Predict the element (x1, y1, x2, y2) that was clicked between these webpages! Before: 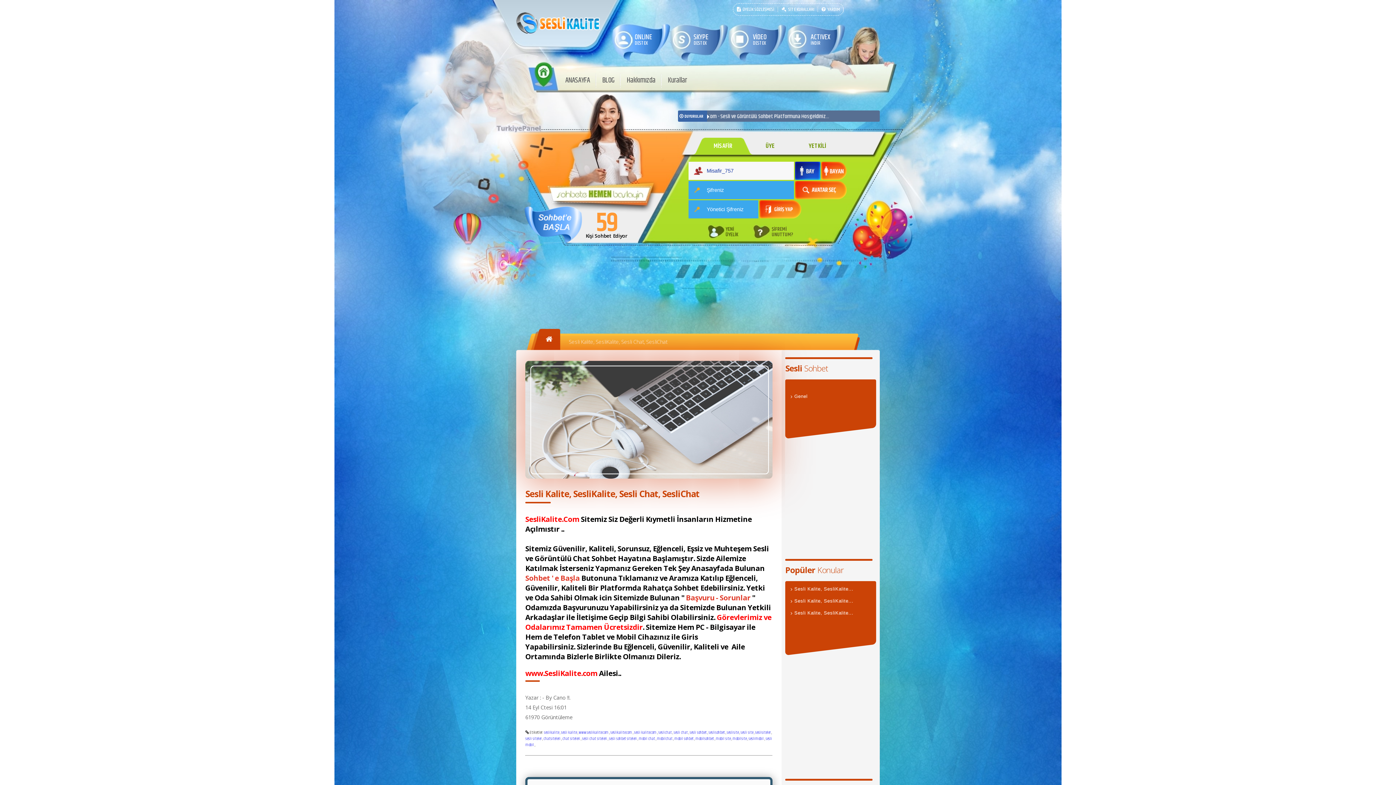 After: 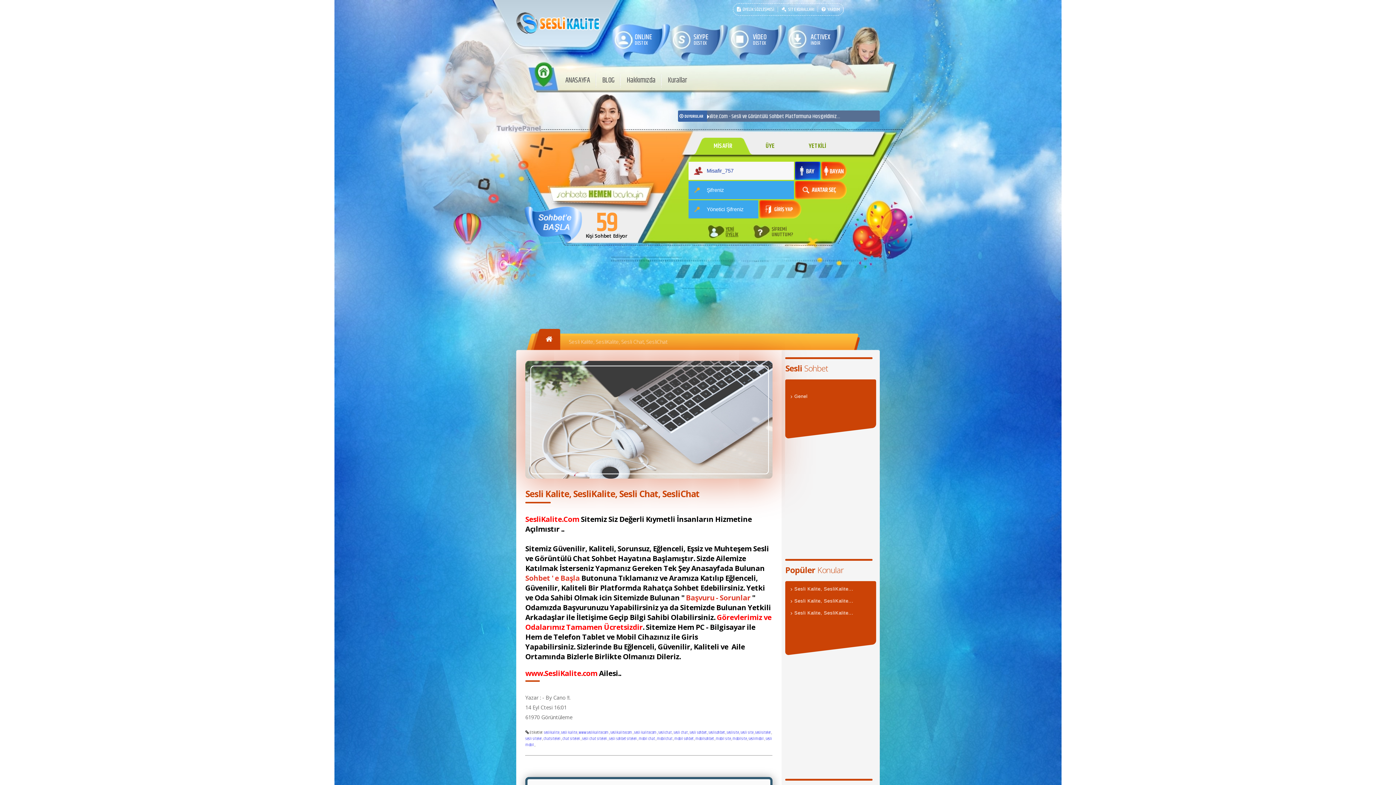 Action: bbox: (725, 226, 738, 237) label: YENİ
ÜYELİK